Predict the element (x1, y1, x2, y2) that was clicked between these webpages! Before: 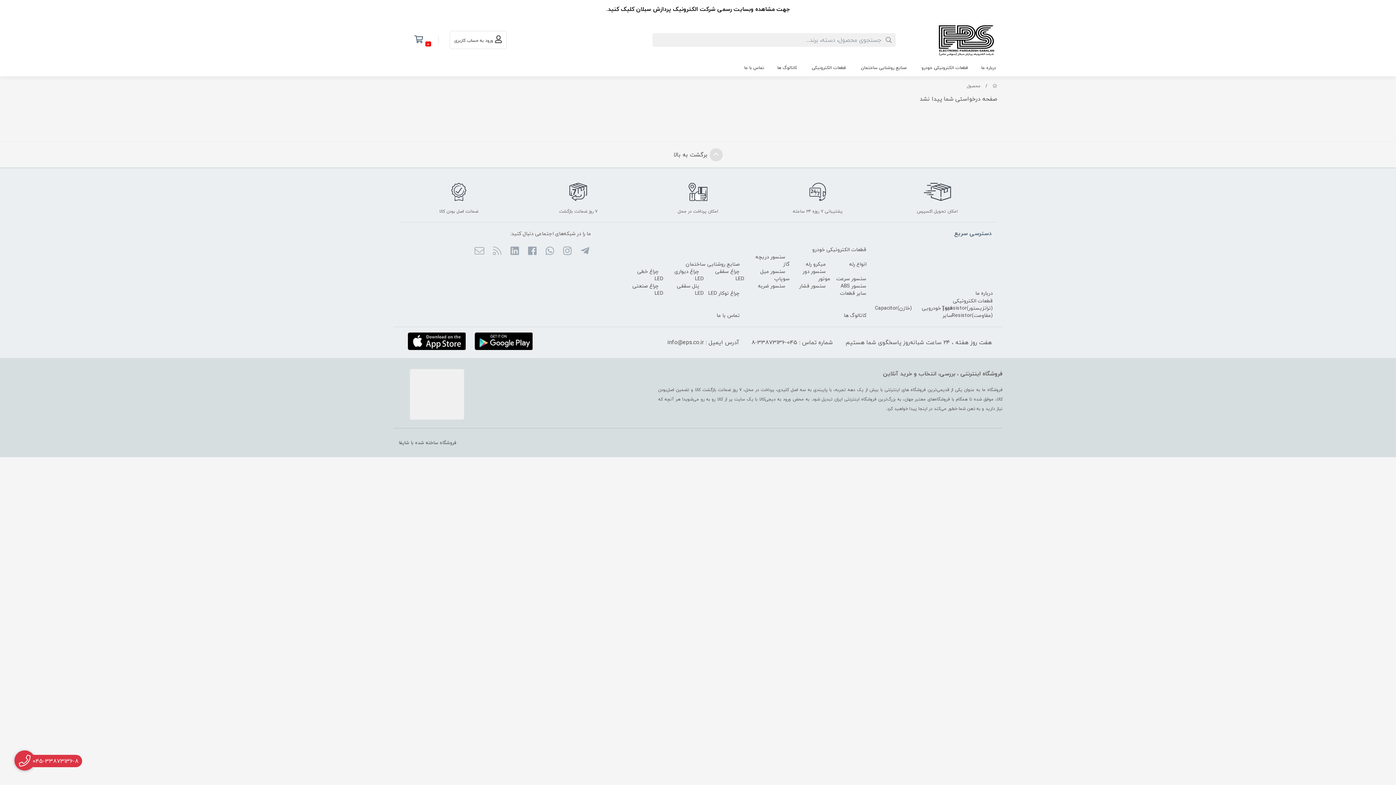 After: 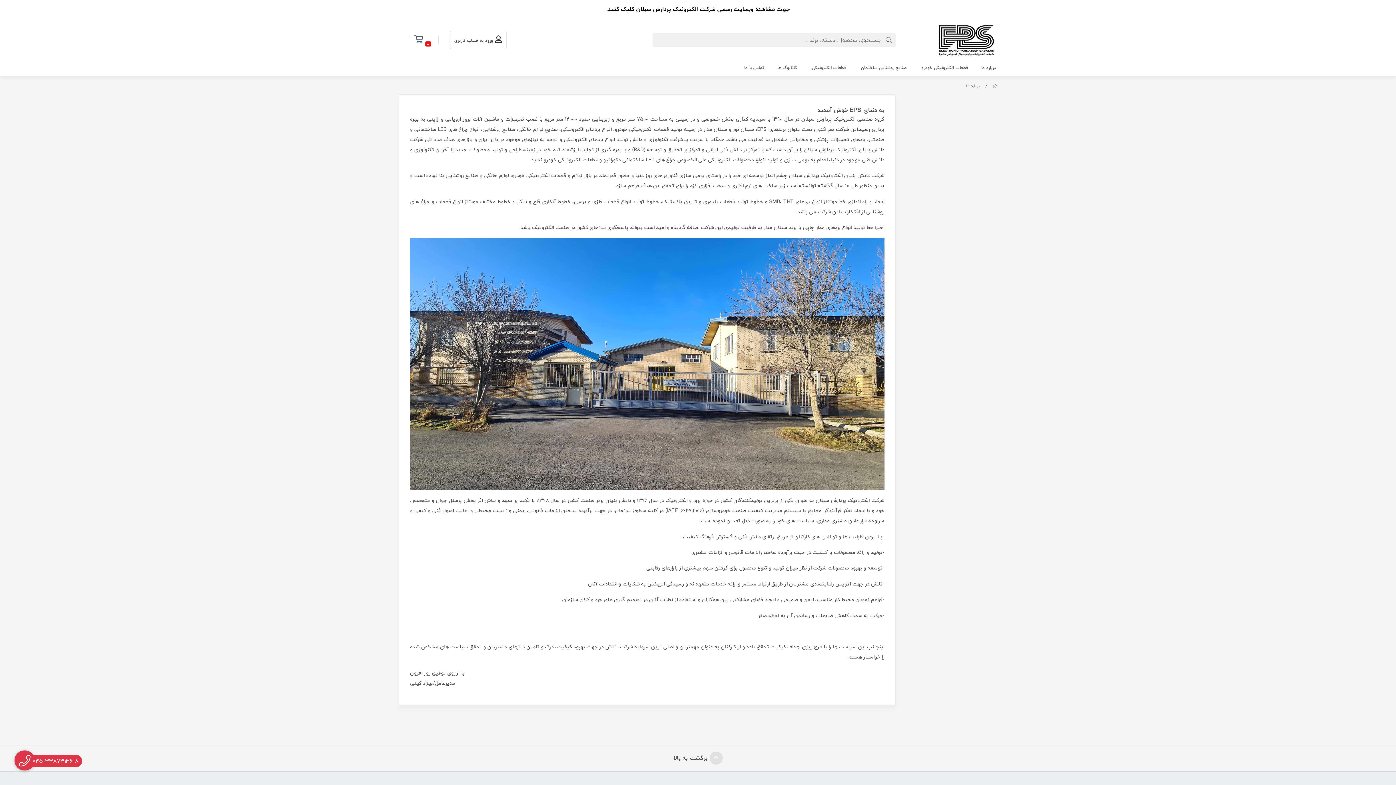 Action: label: درباره ما bbox: (978, 61, 999, 76)